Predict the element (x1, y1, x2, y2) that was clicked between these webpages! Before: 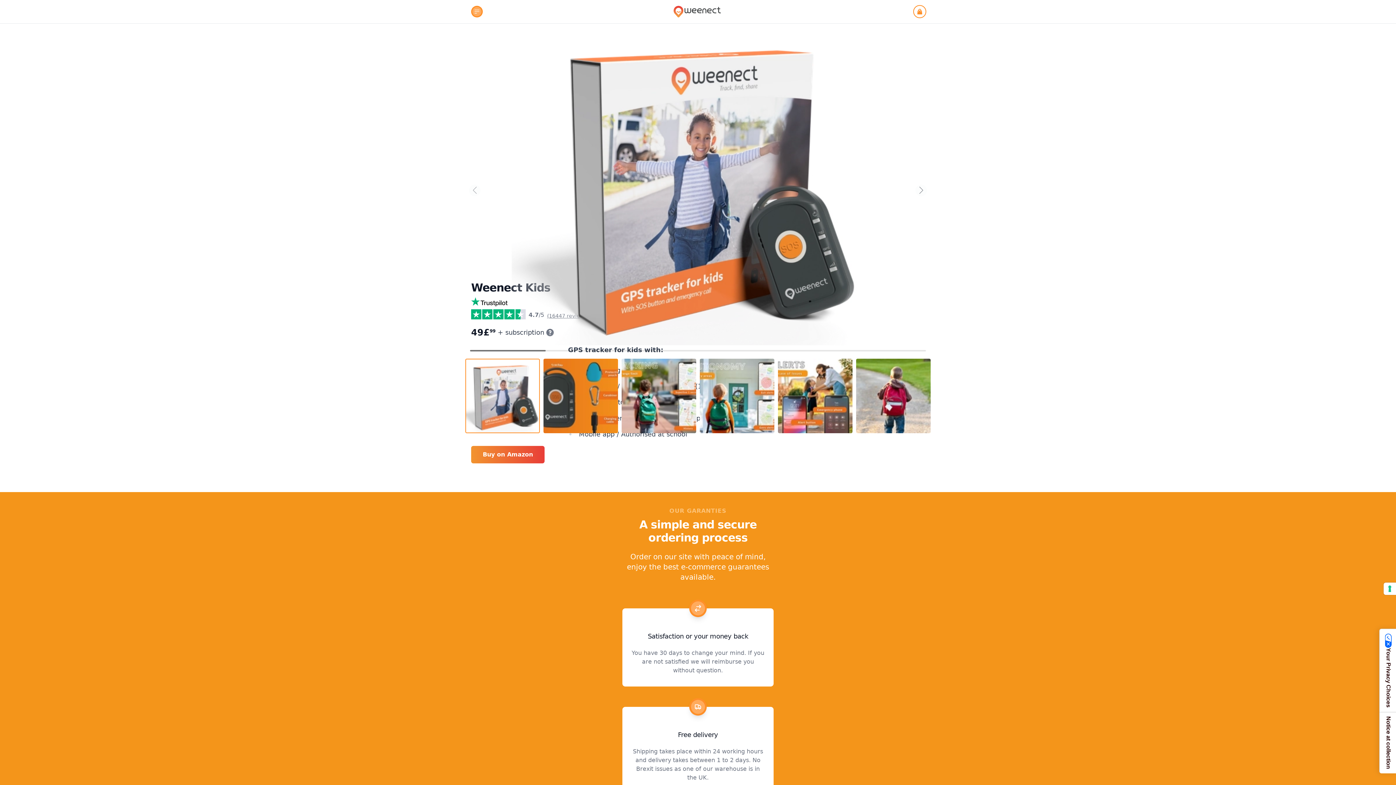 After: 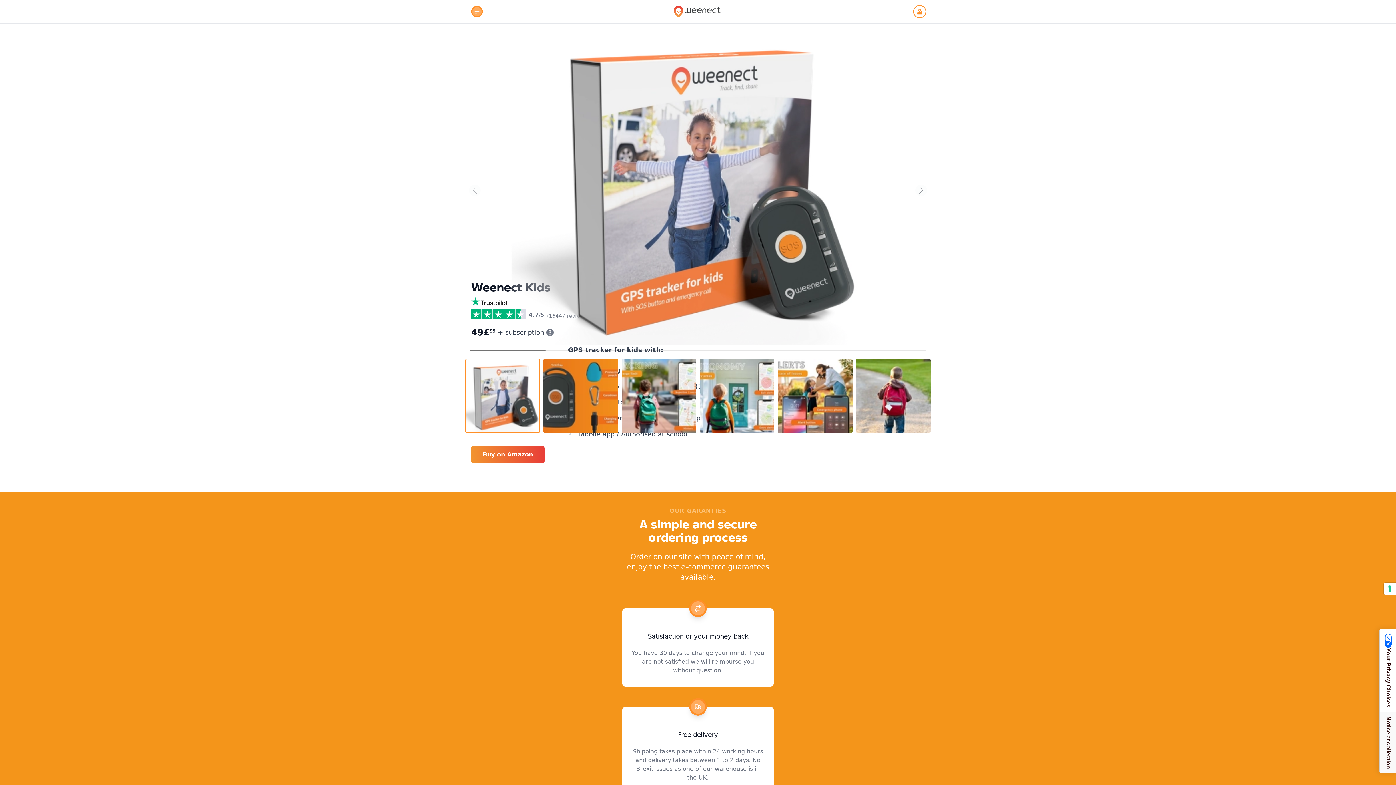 Action: bbox: (1380, 712, 1397, 773) label: Notice at collection